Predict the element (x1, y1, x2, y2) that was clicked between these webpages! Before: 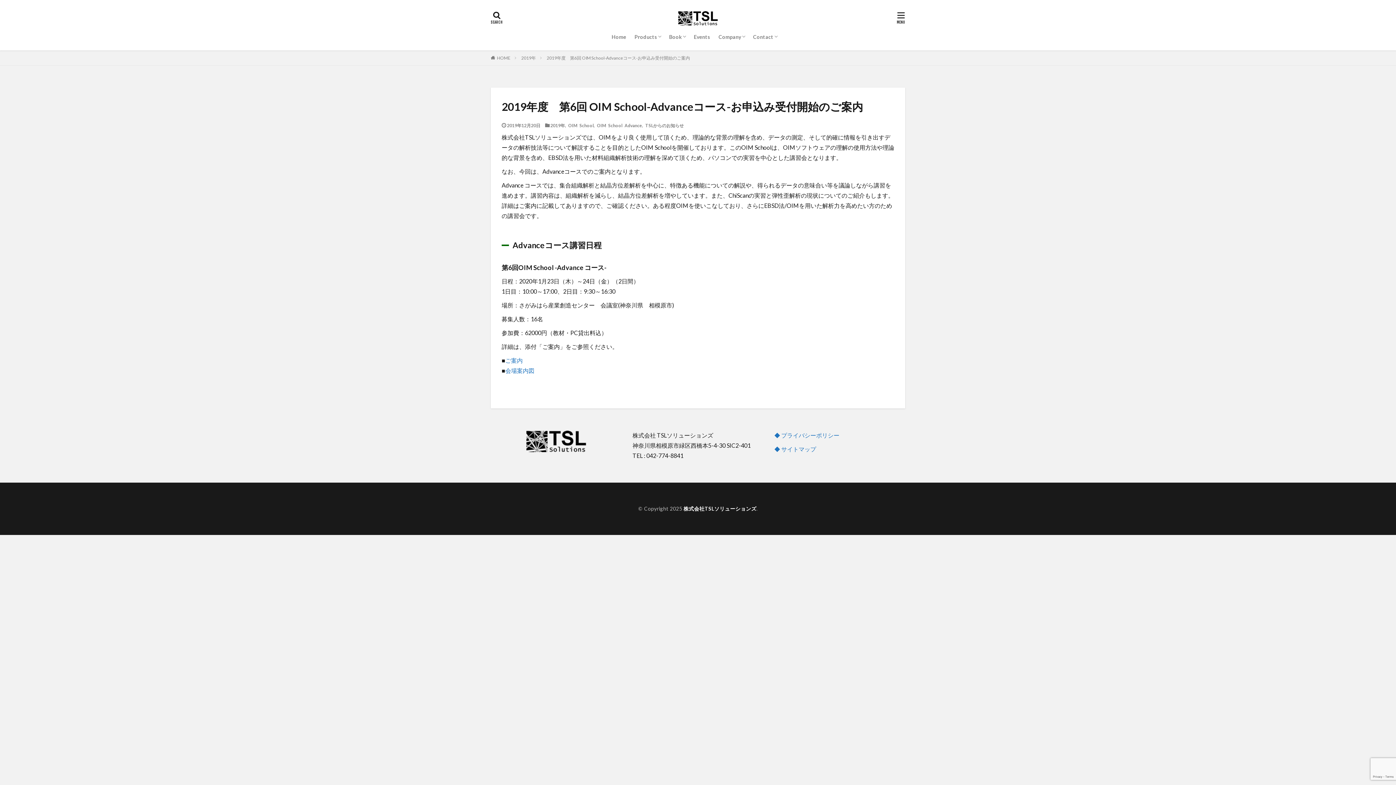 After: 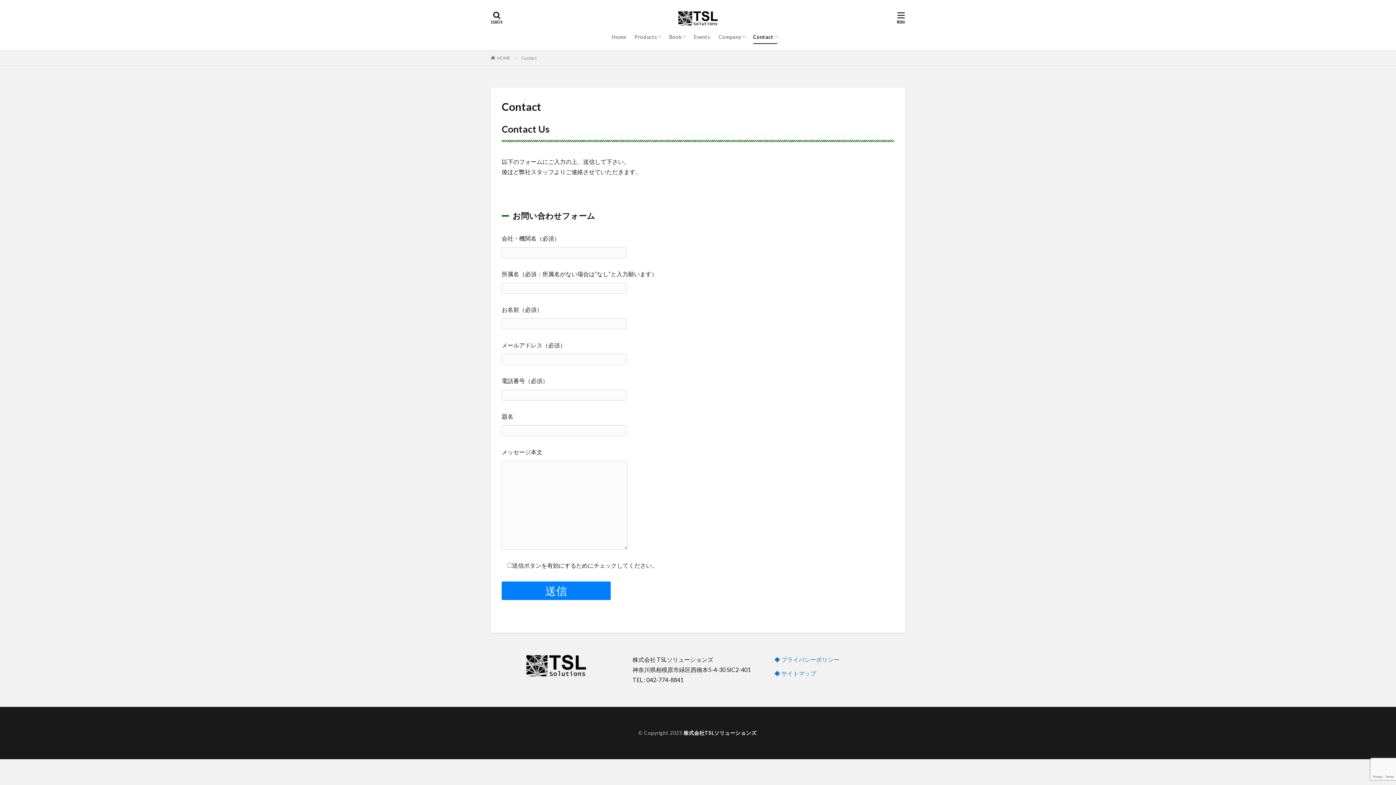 Action: bbox: (753, 30, 777, 43) label: Contact